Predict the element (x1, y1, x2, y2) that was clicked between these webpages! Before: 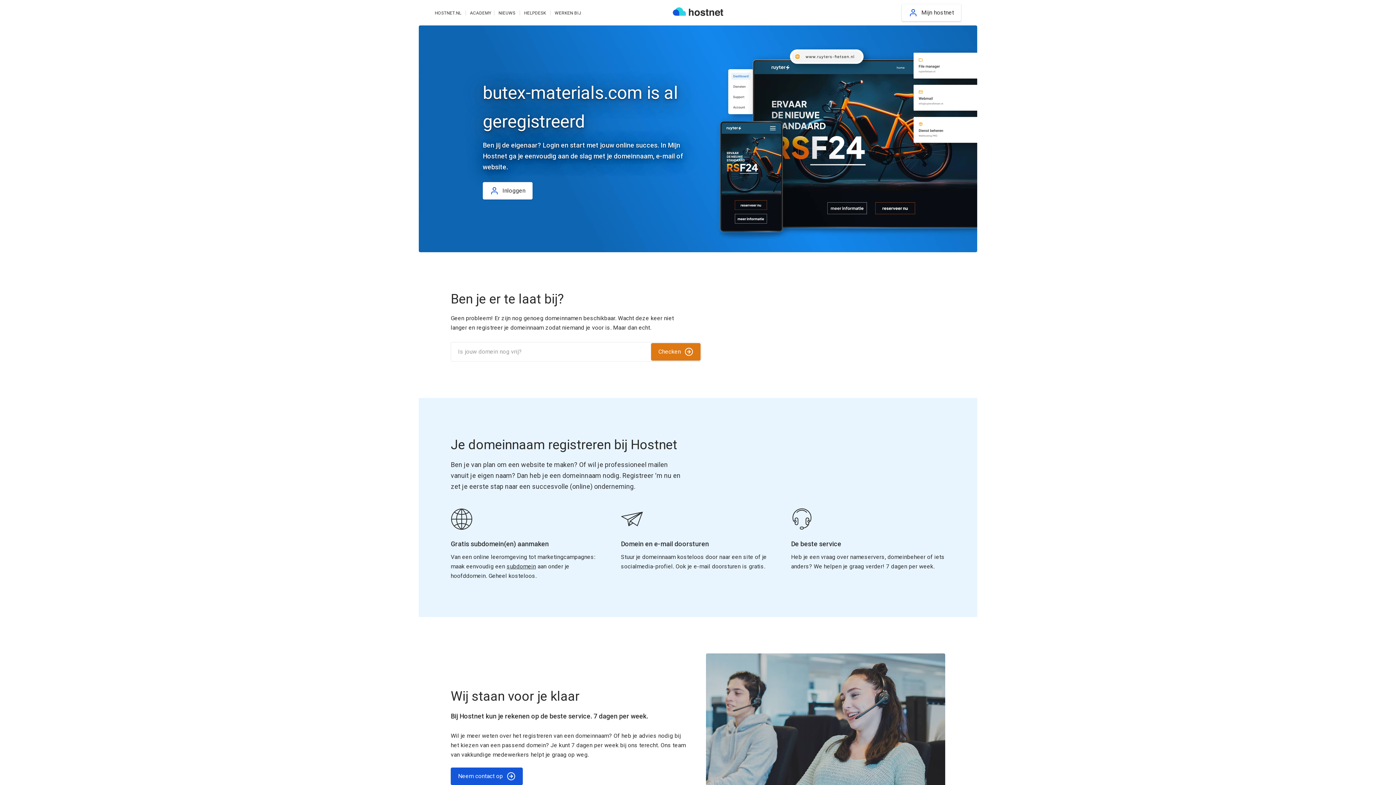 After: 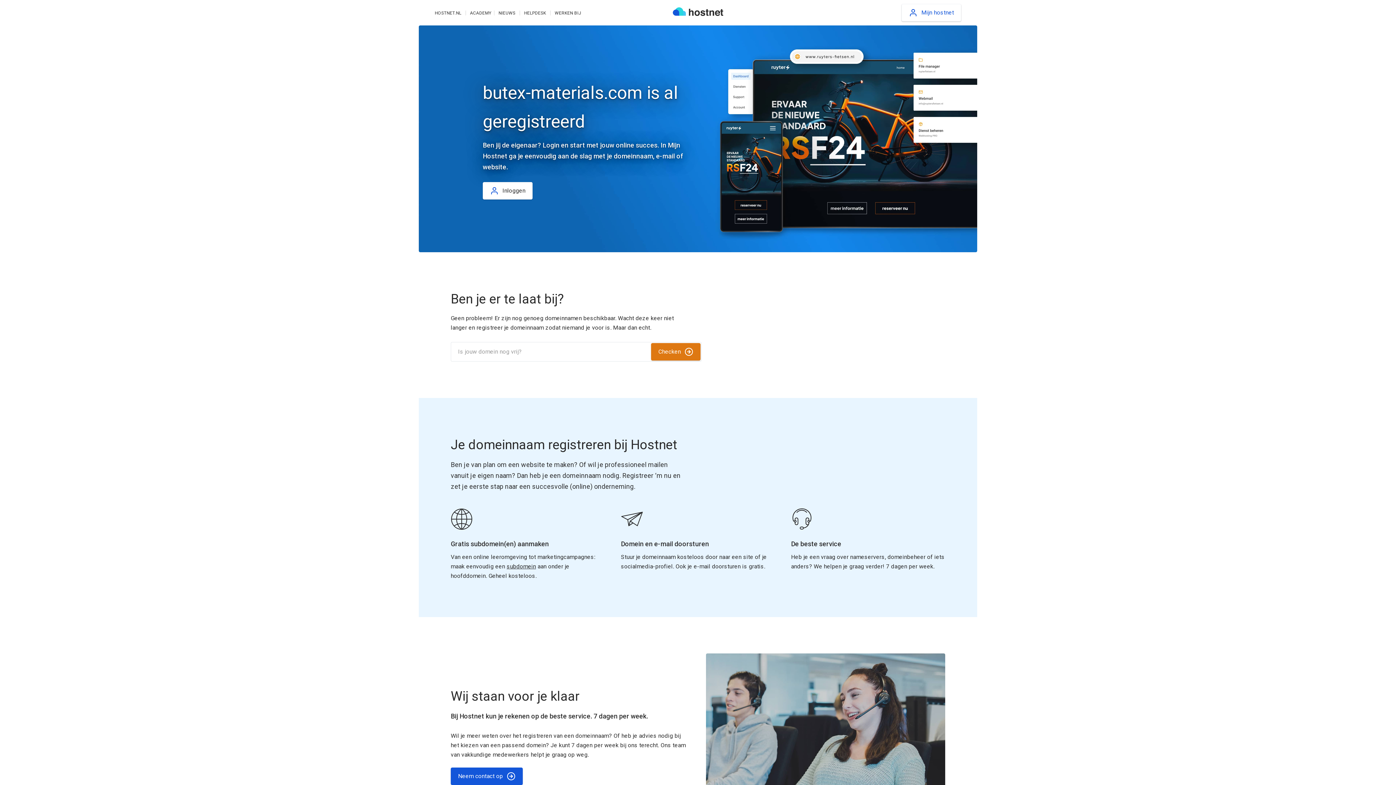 Action: label: Mijn hostnet bbox: (901, 4, 961, 21)